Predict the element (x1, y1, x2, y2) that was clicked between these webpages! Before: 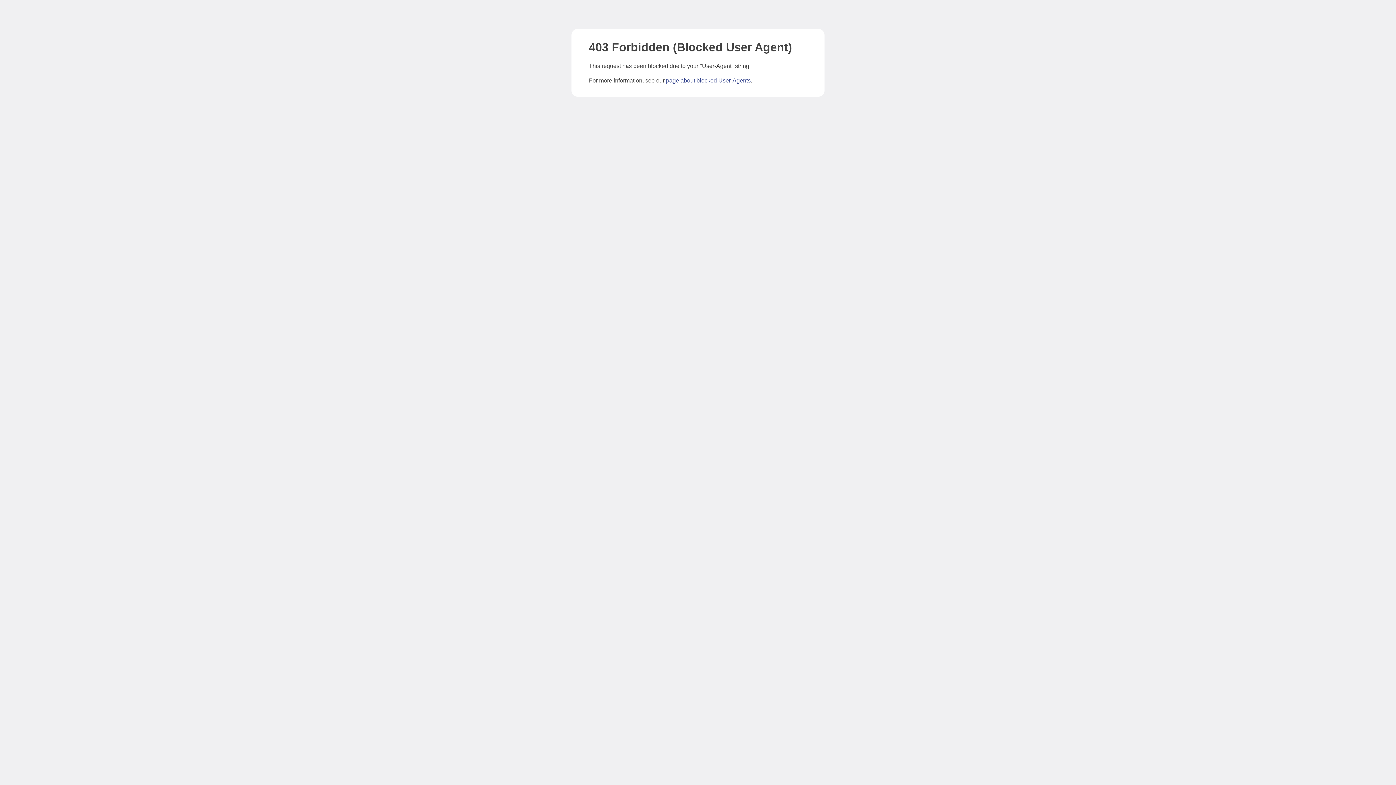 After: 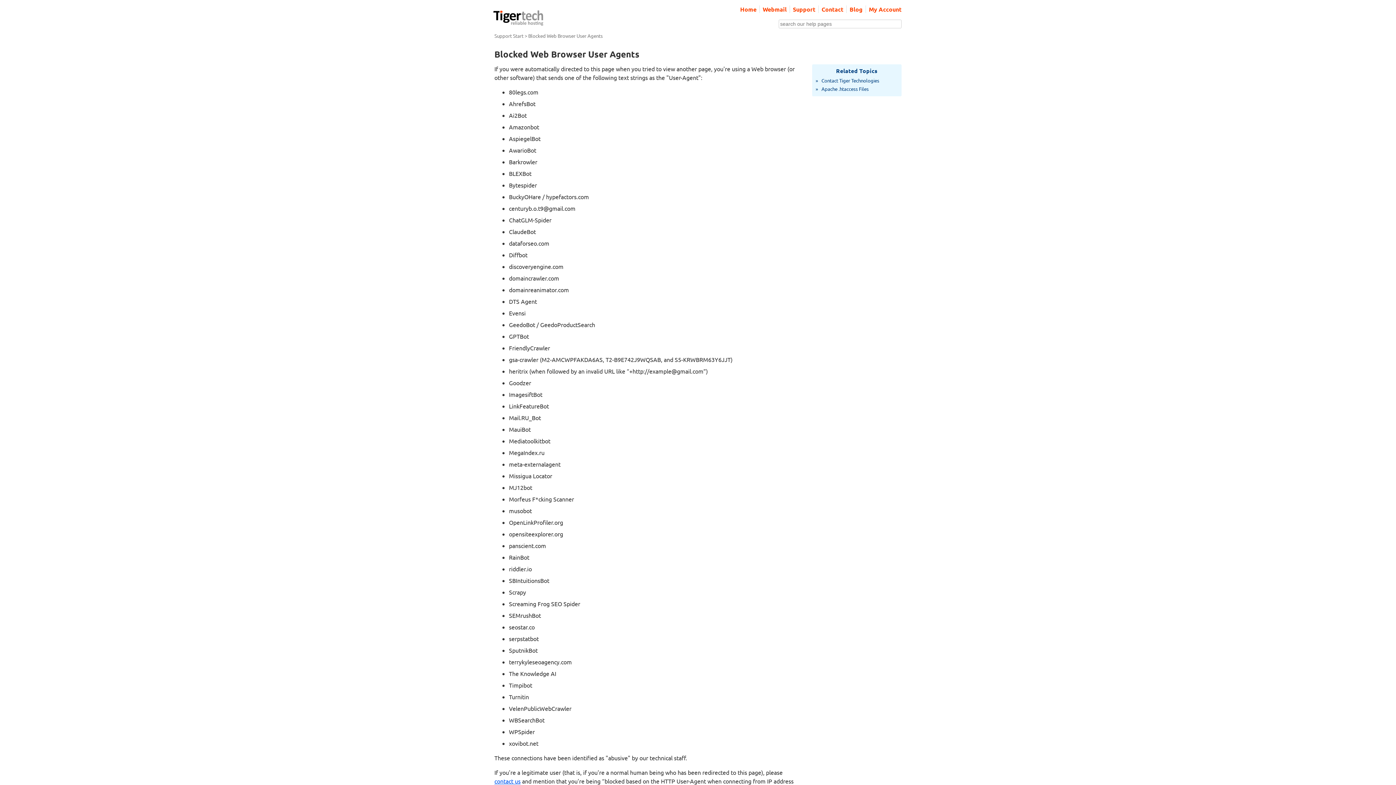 Action: label: page about blocked User-Agents bbox: (666, 77, 750, 83)